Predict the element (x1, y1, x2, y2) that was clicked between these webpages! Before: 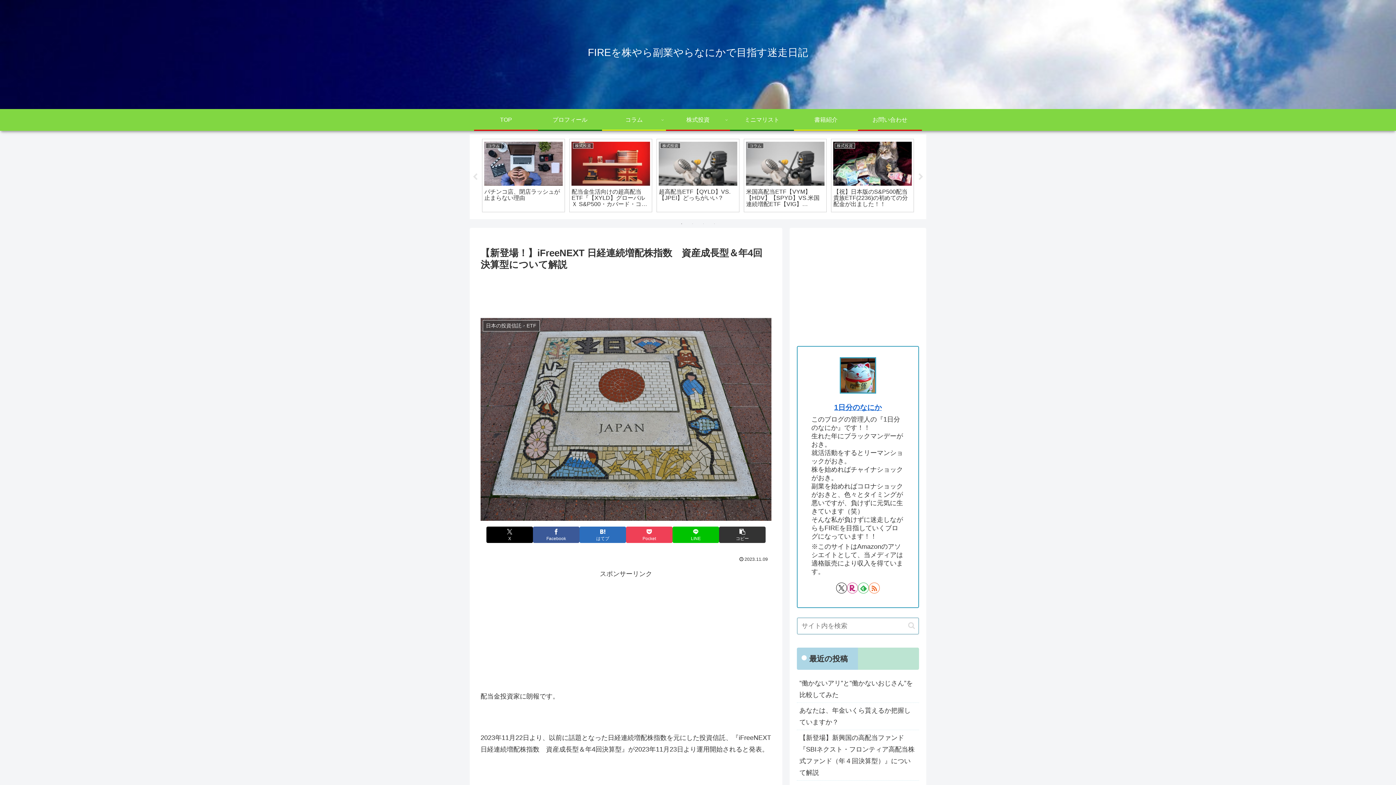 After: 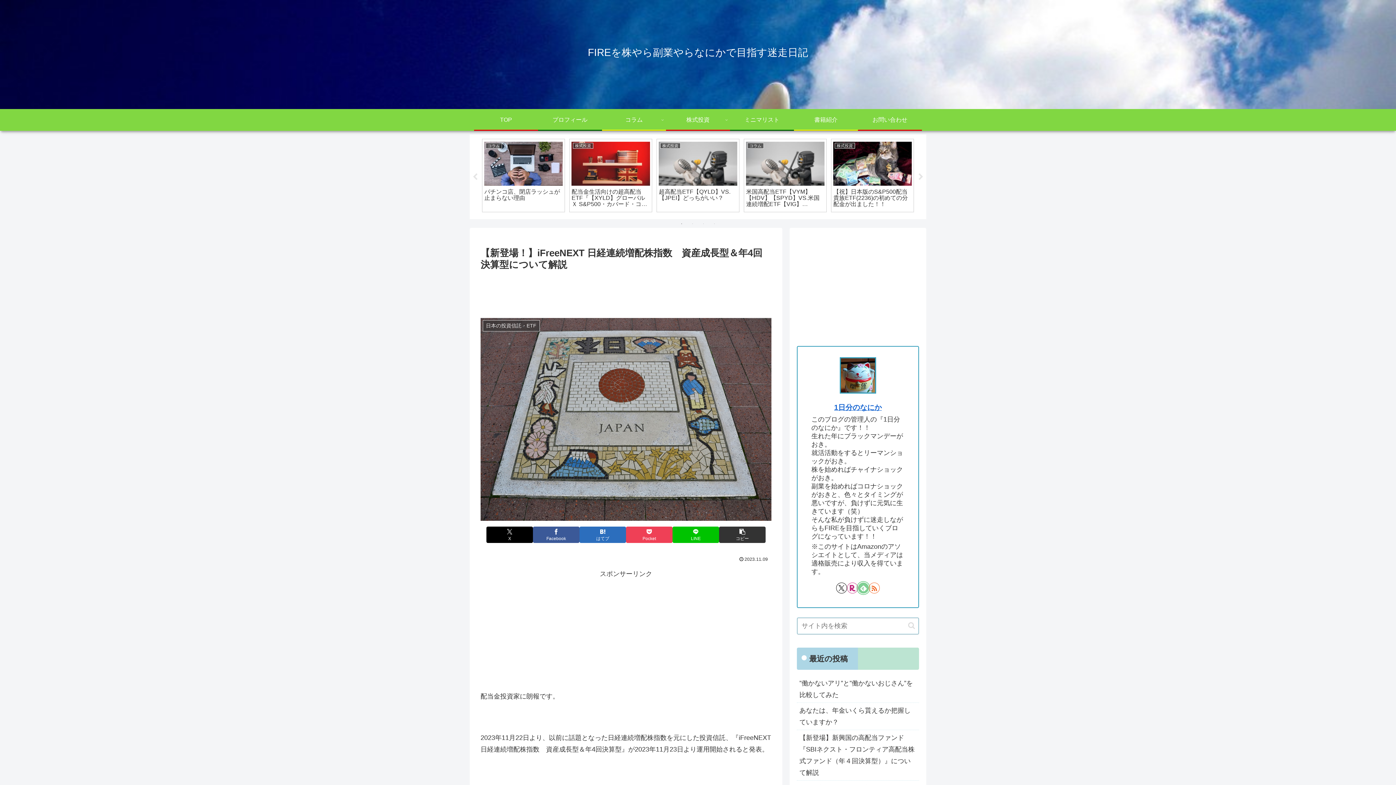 Action: label: feedlyで更新情報を購読 bbox: (858, 583, 869, 593)